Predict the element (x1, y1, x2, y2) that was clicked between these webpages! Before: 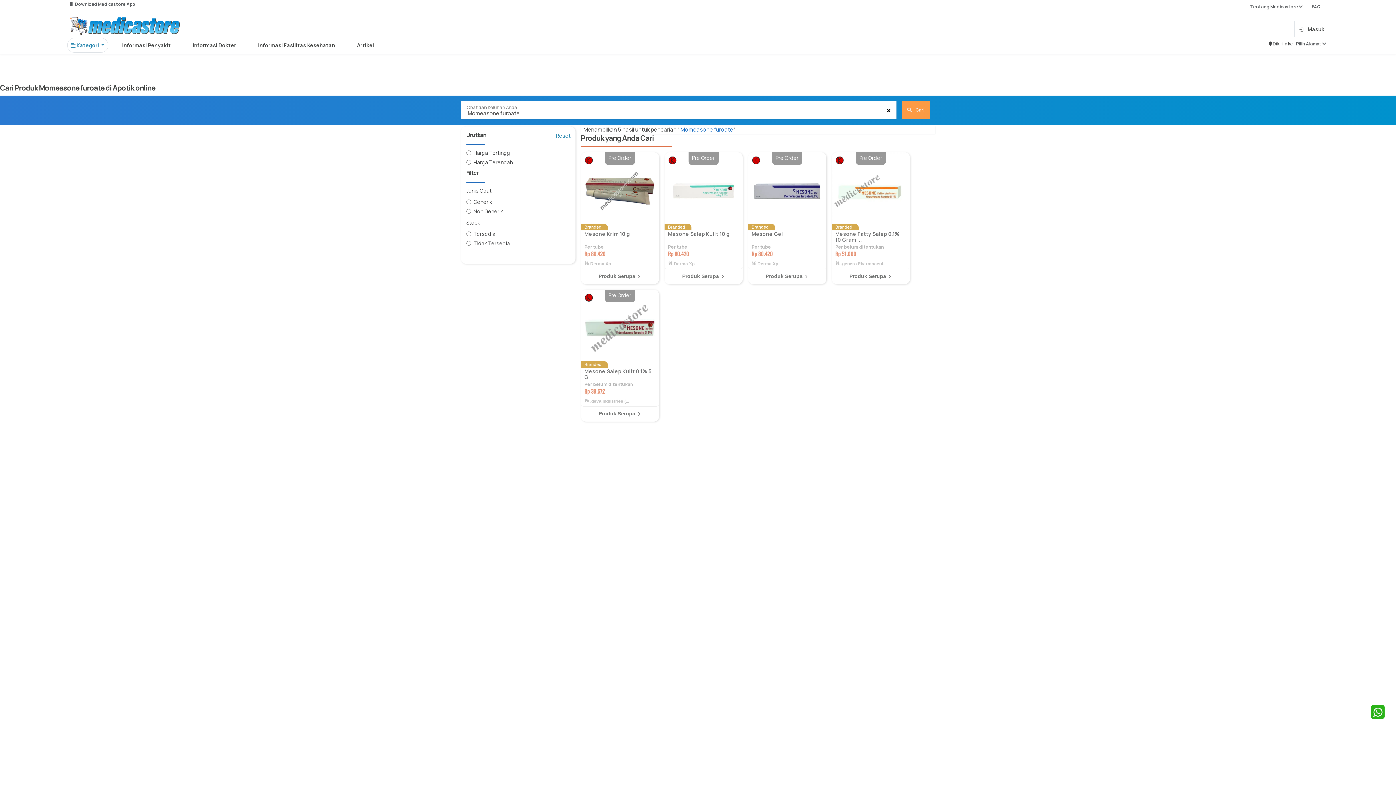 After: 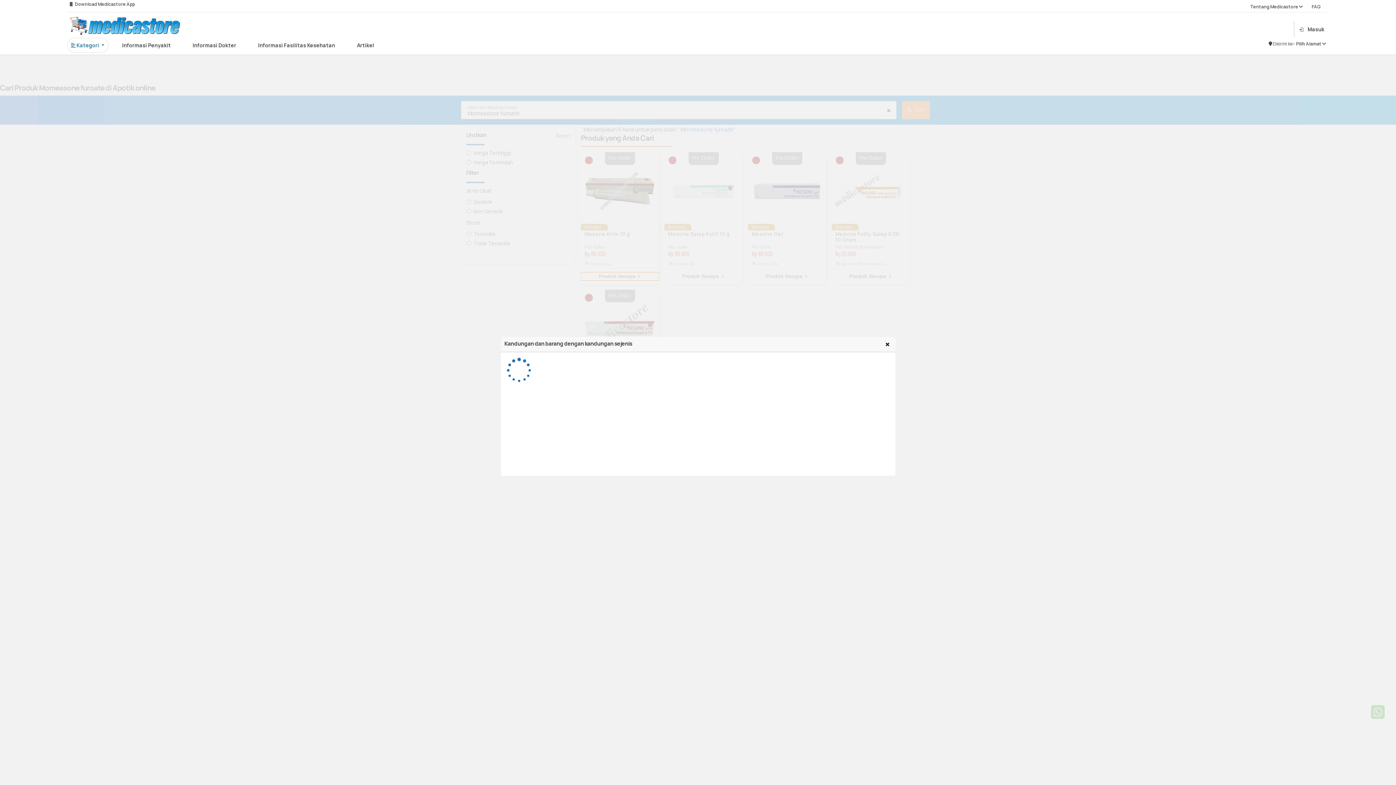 Action: bbox: (580, 272, 659, 280) label: Produk Serupa 